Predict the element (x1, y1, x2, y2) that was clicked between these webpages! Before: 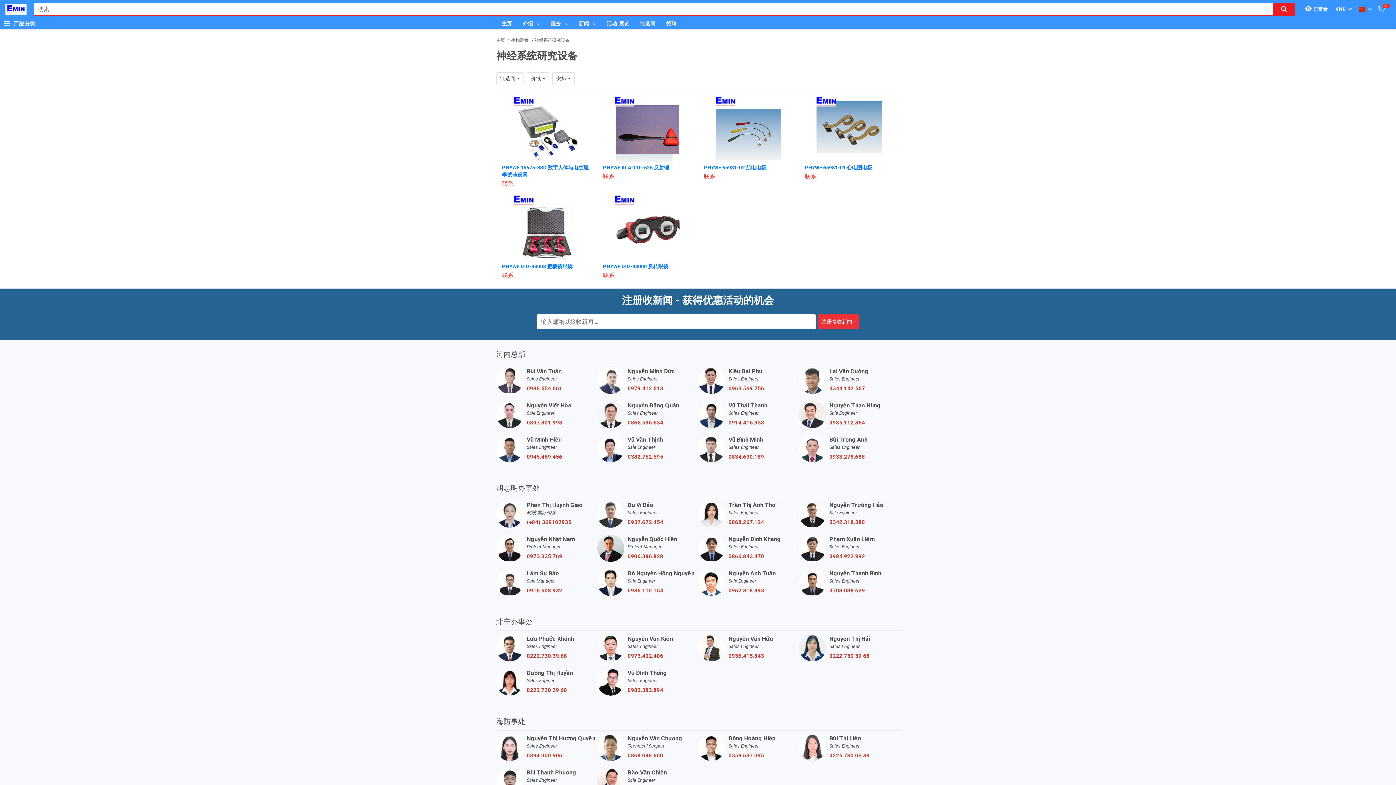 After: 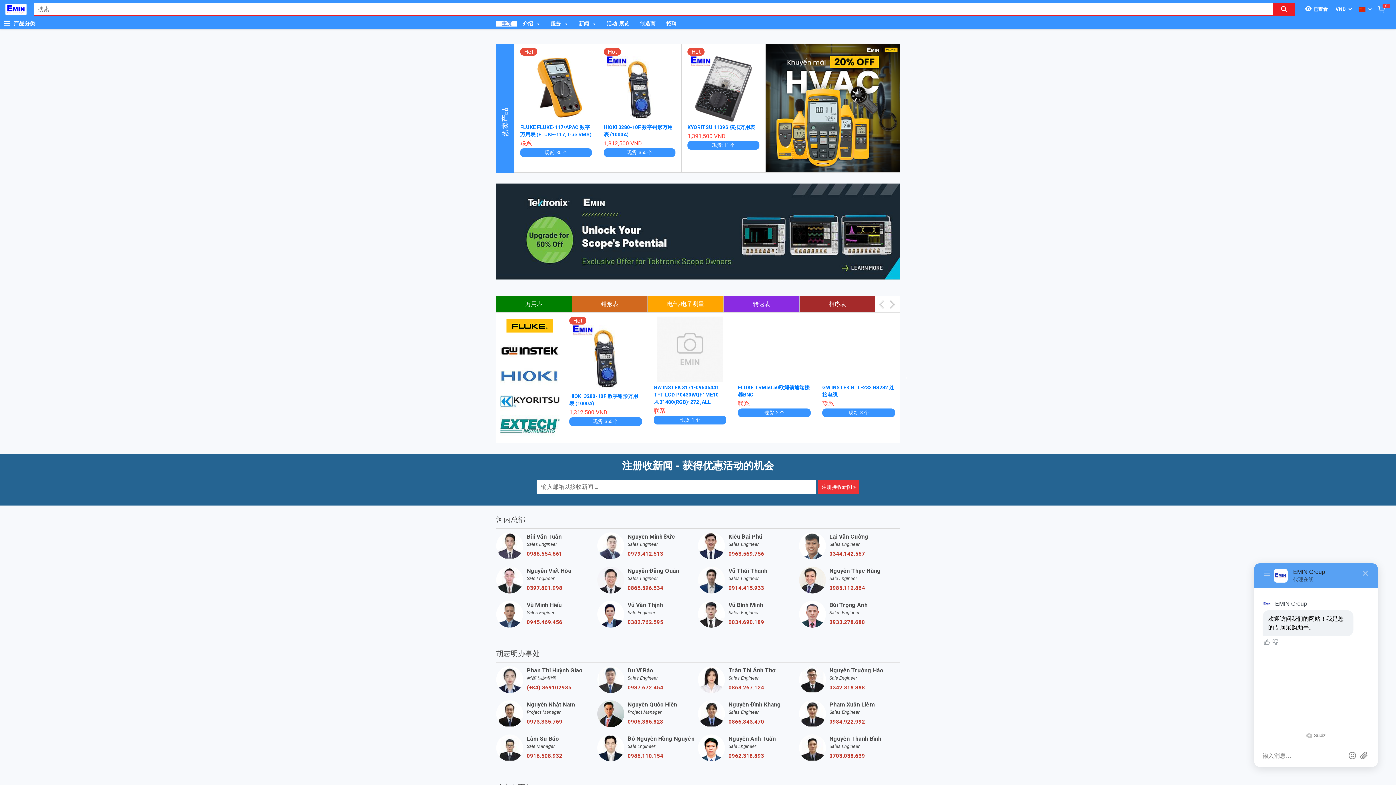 Action: label: 主页 bbox: (496, 20, 517, 26)